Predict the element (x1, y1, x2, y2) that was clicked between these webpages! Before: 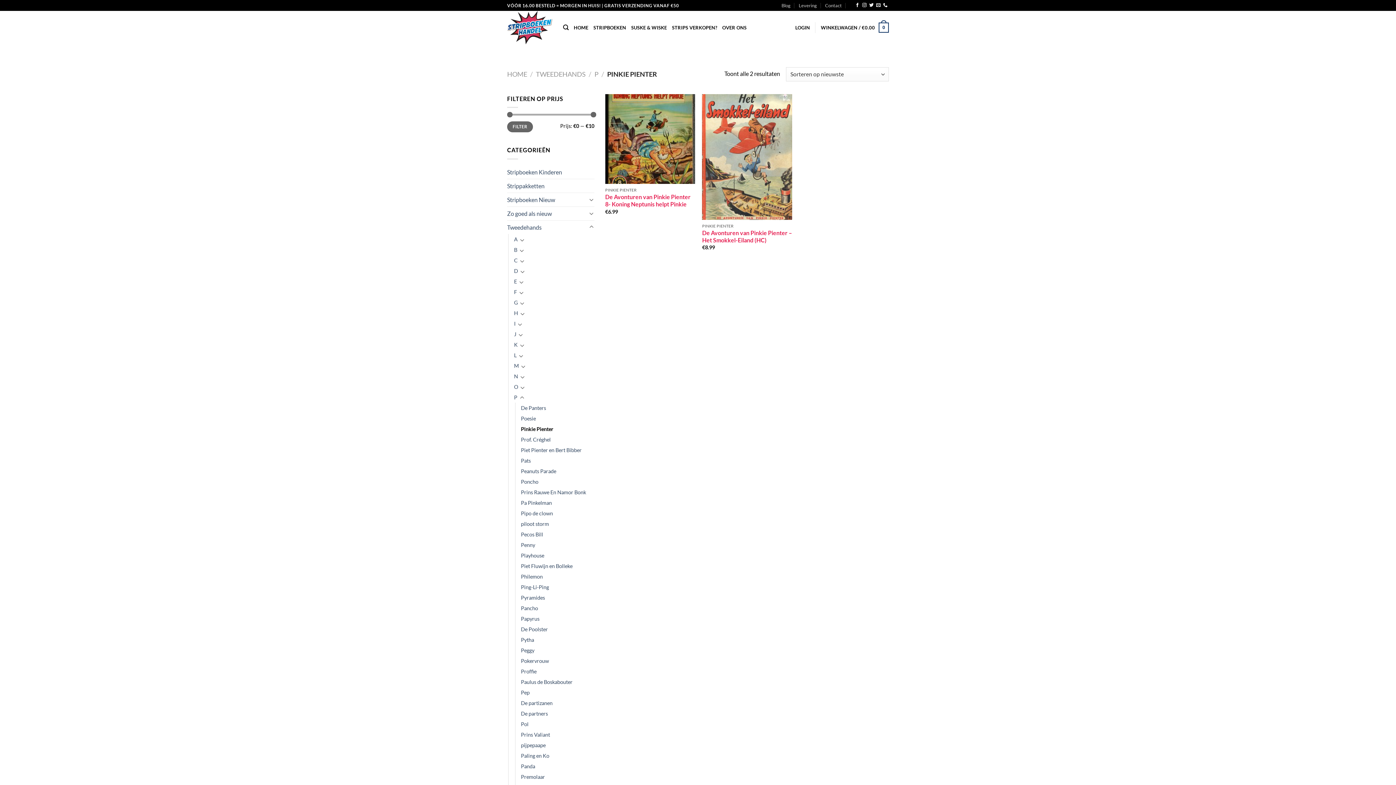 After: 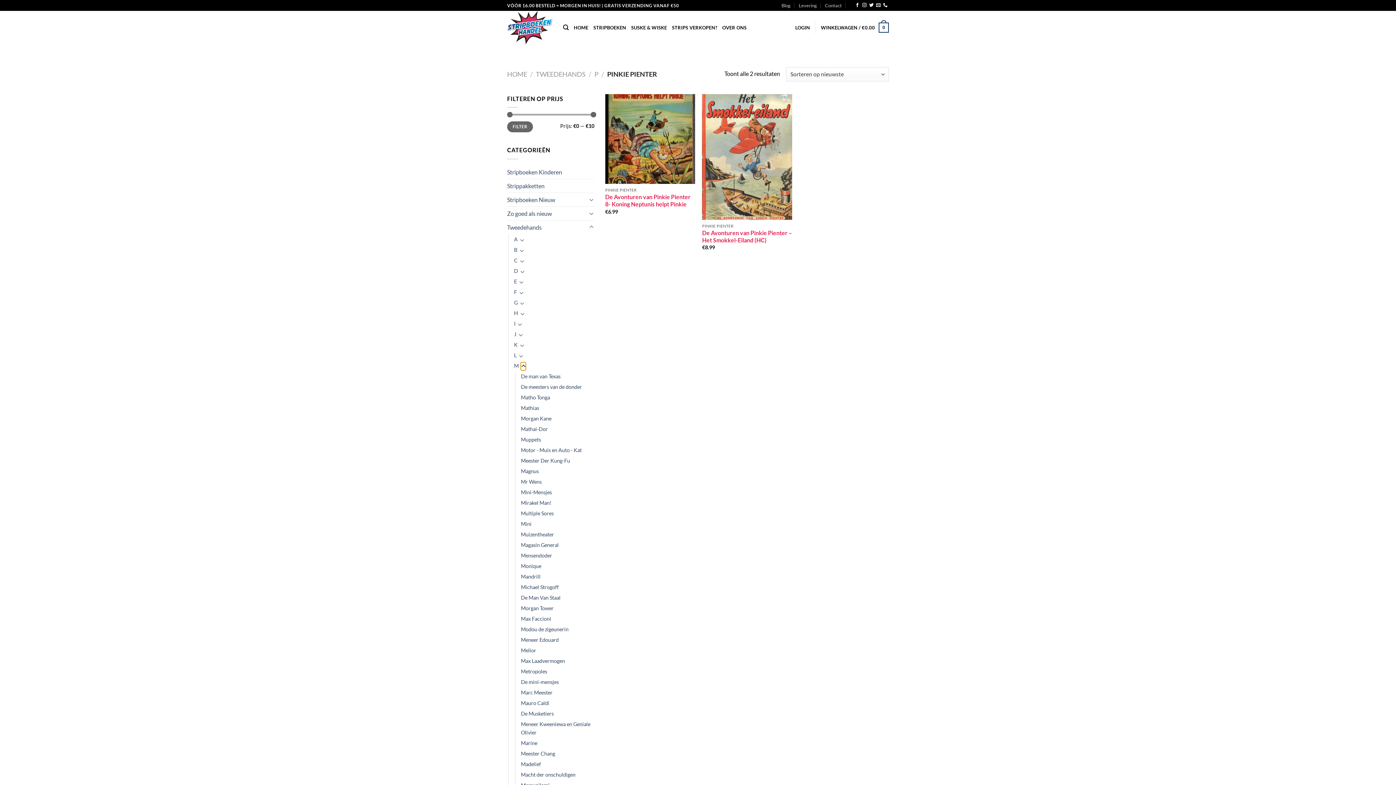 Action: bbox: (520, 362, 526, 370) label: Toggle